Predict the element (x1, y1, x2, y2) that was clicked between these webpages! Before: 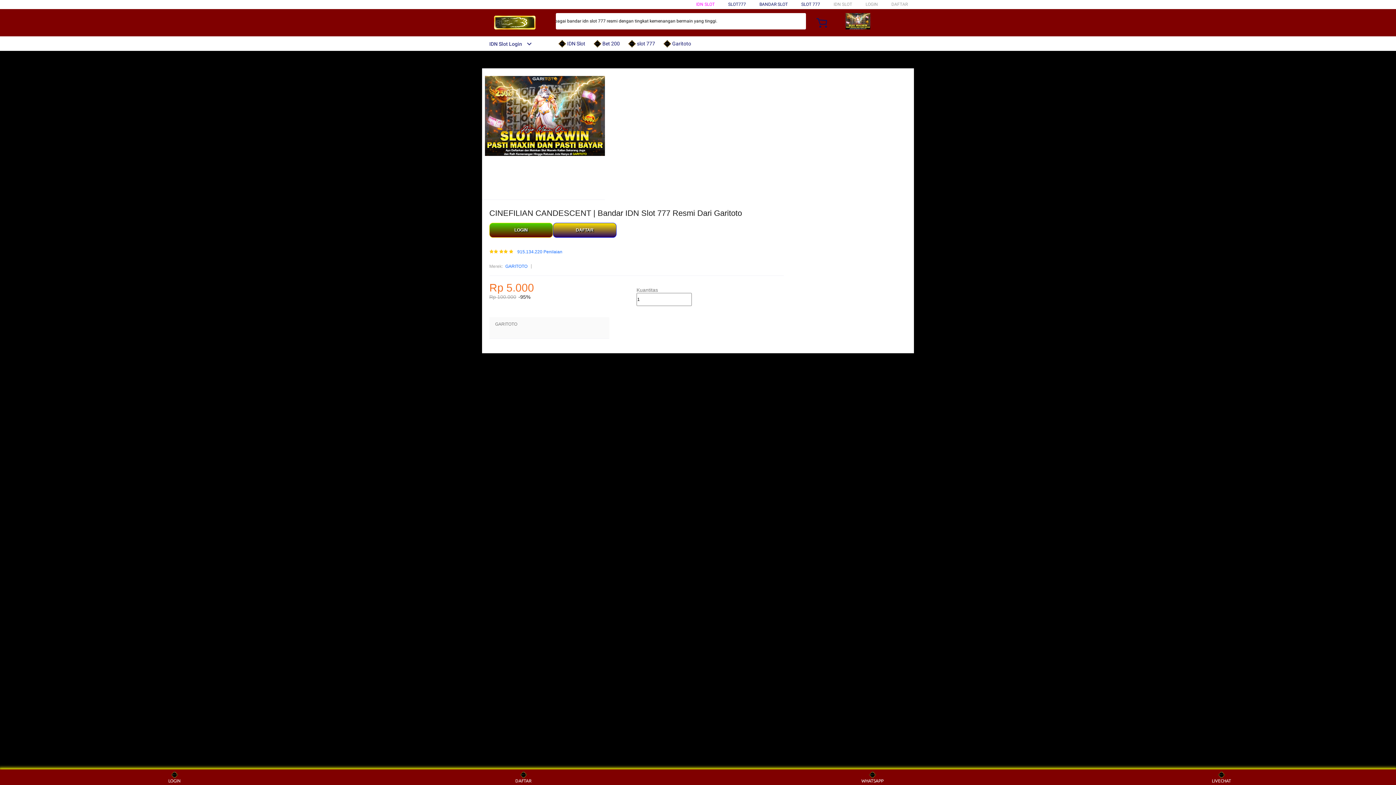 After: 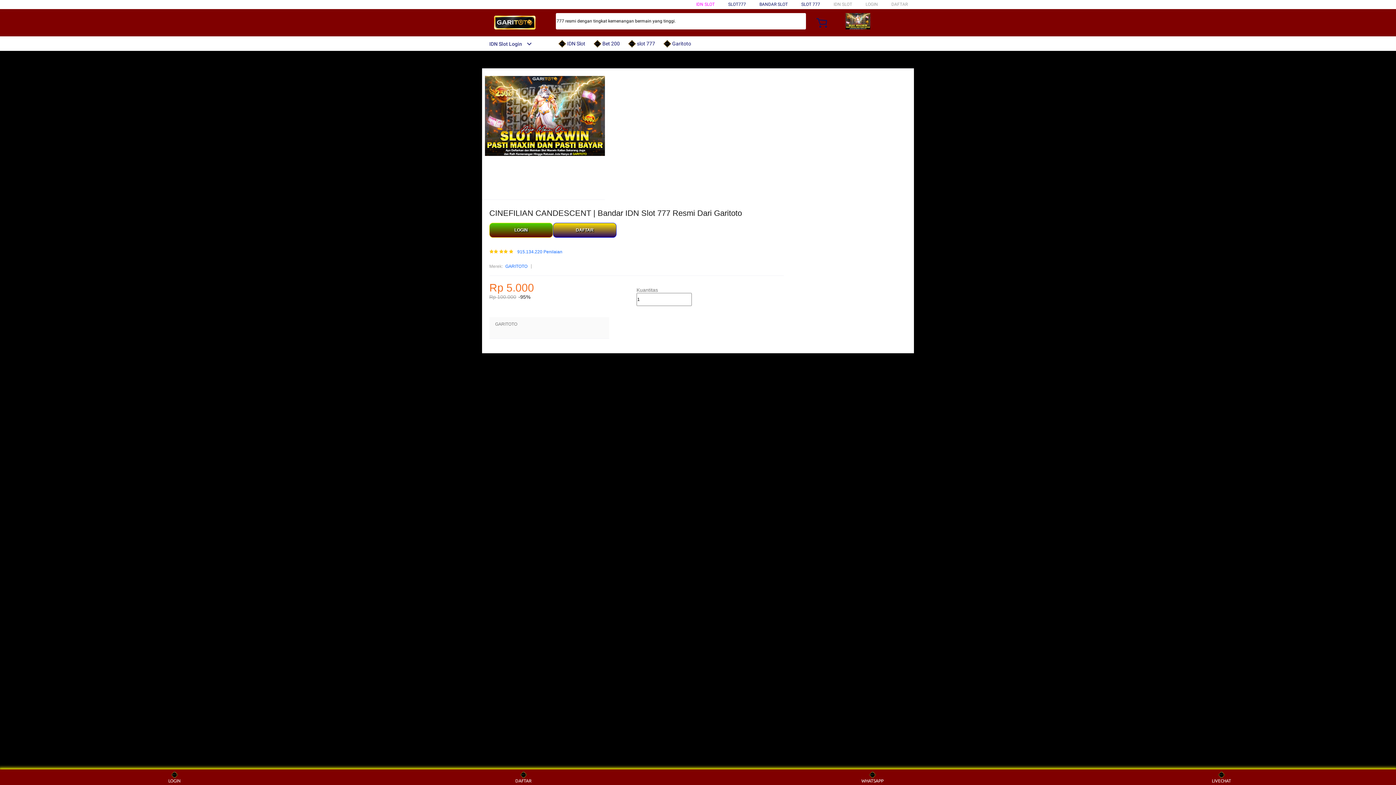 Action: bbox: (482, 15, 547, 30)